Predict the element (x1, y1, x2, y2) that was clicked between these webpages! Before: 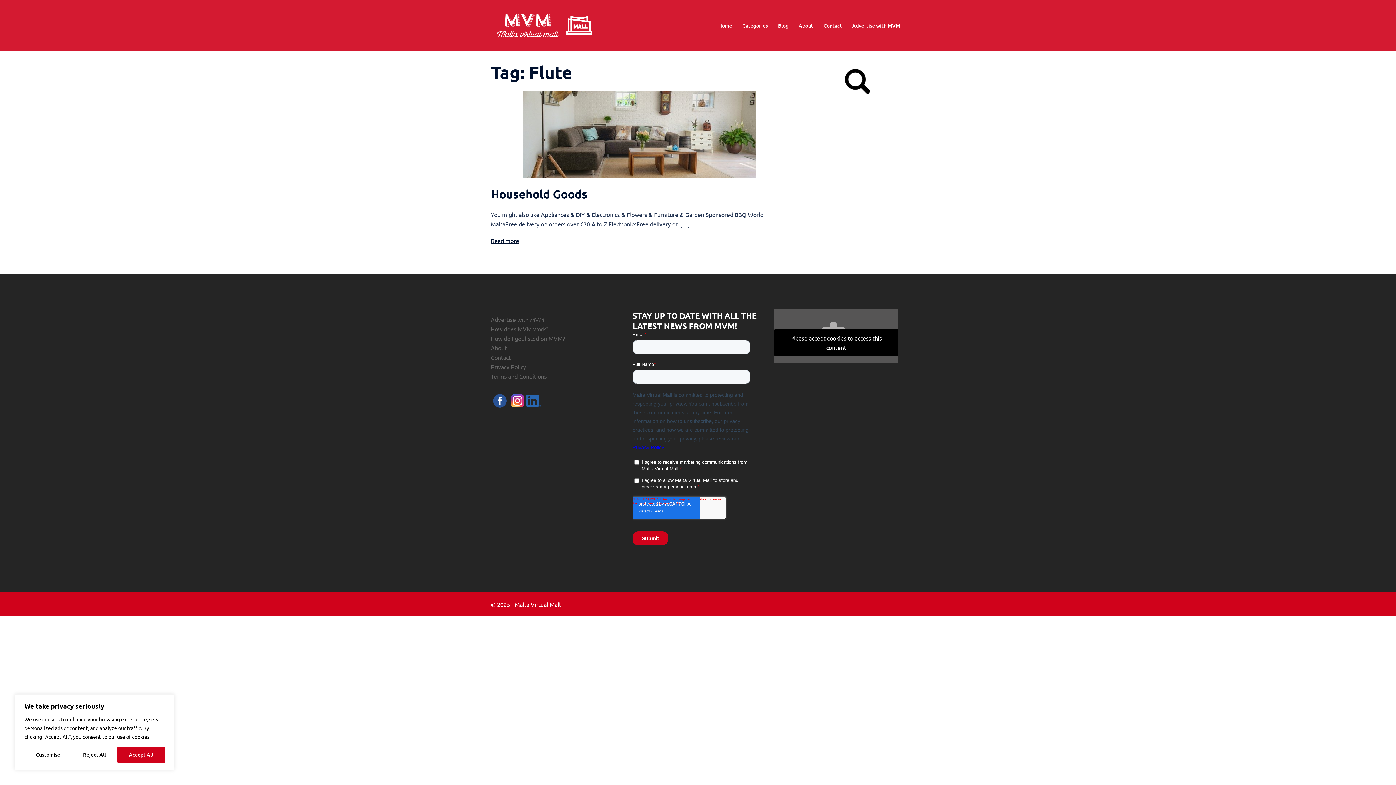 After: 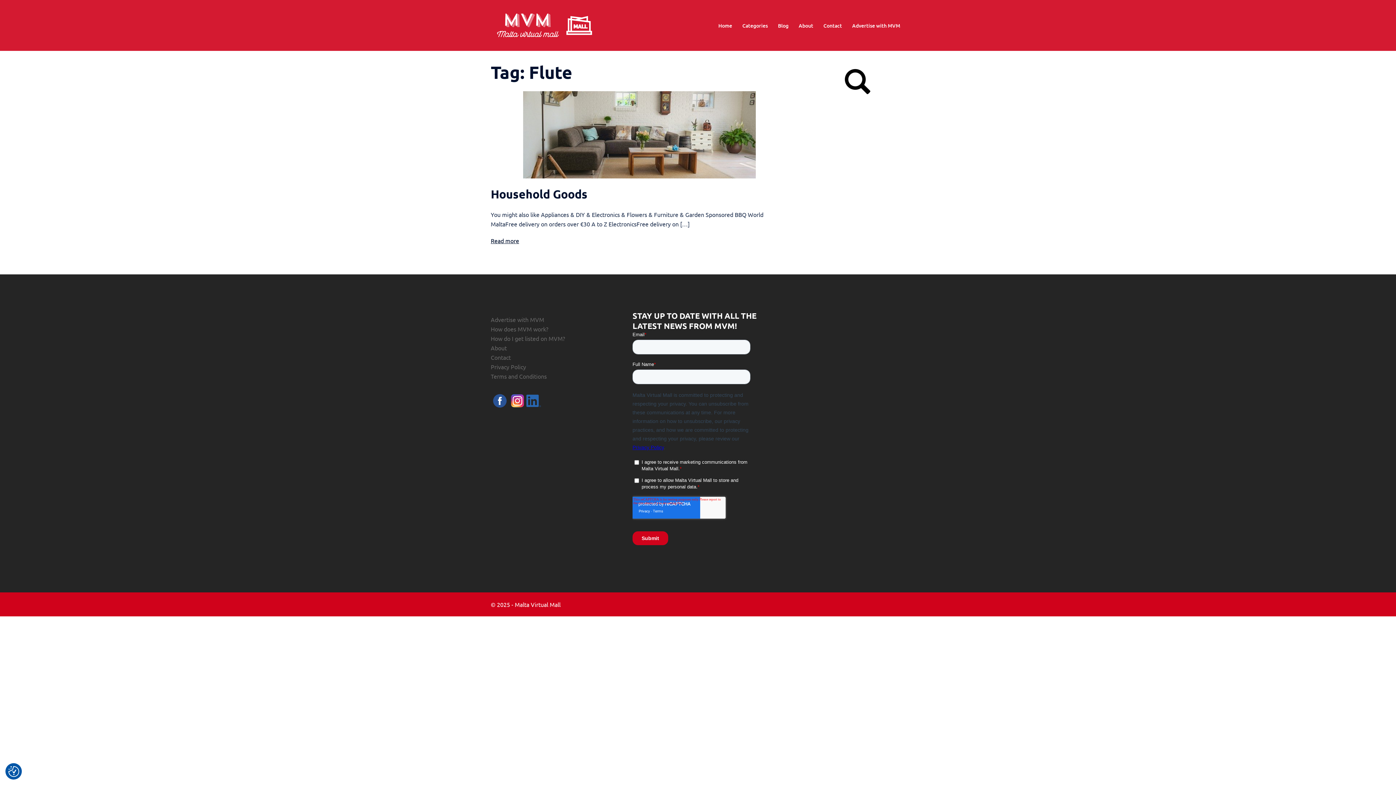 Action: label: Accept All bbox: (117, 747, 164, 763)